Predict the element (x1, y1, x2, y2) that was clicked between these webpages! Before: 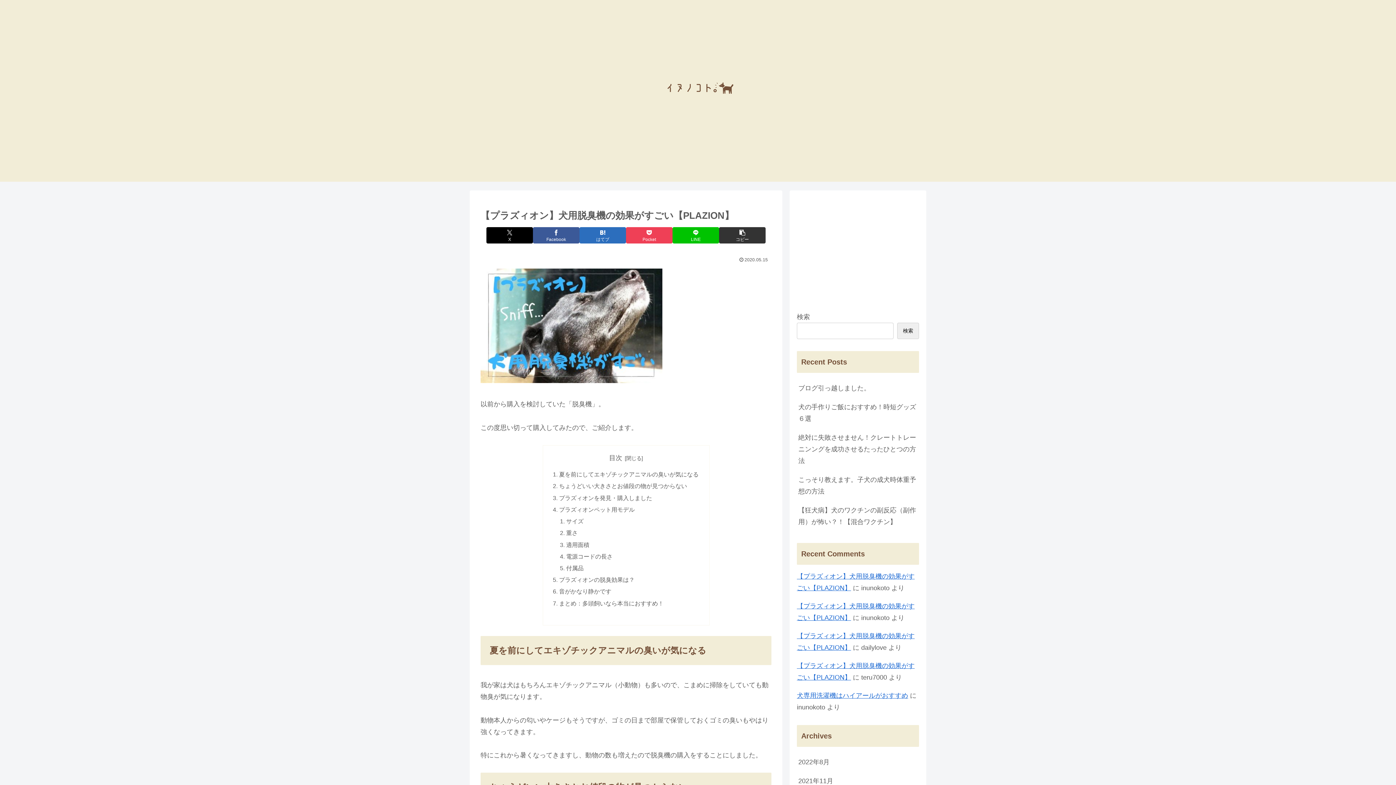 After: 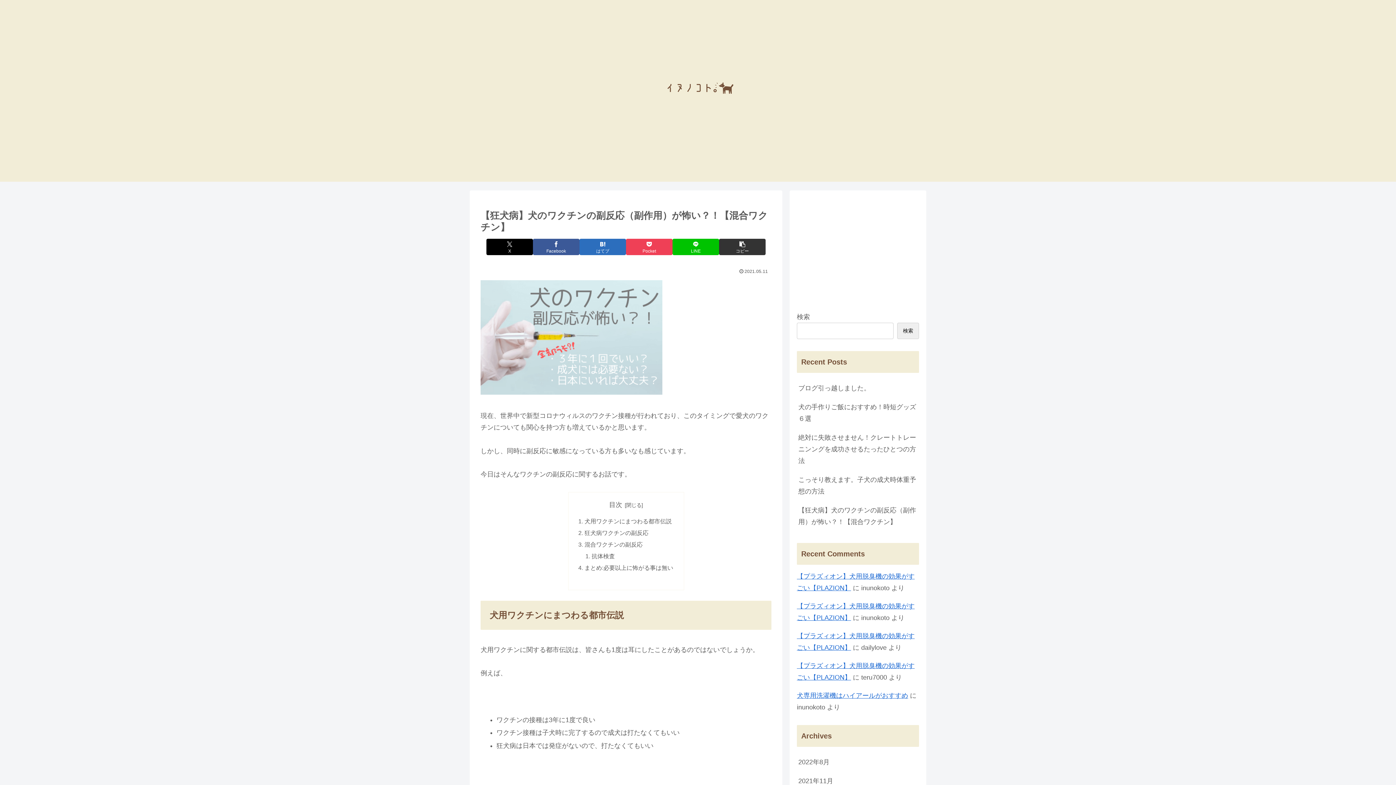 Action: label: 【狂犬病】犬のワクチンの副反応（副作用）が怖い？！【混合ワクチン】 bbox: (797, 501, 919, 531)